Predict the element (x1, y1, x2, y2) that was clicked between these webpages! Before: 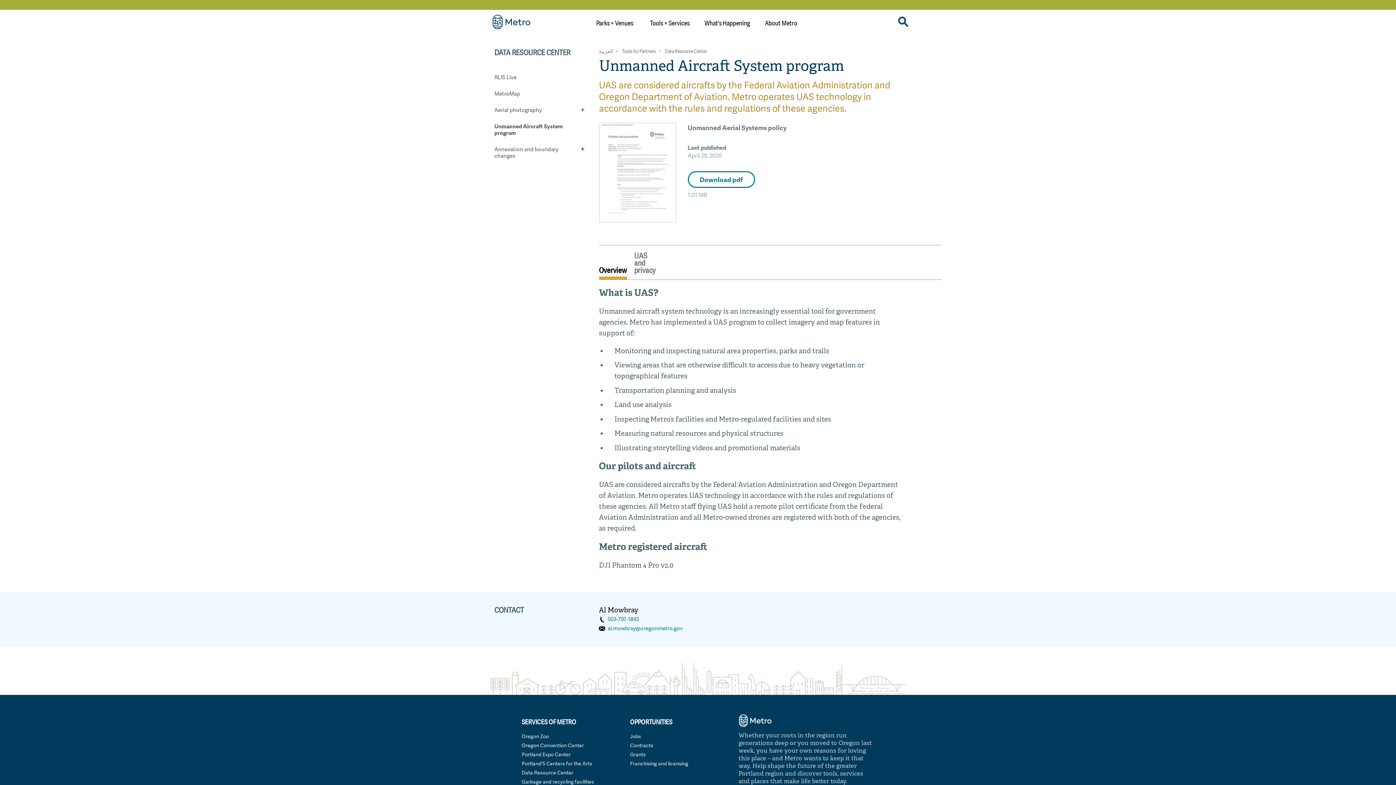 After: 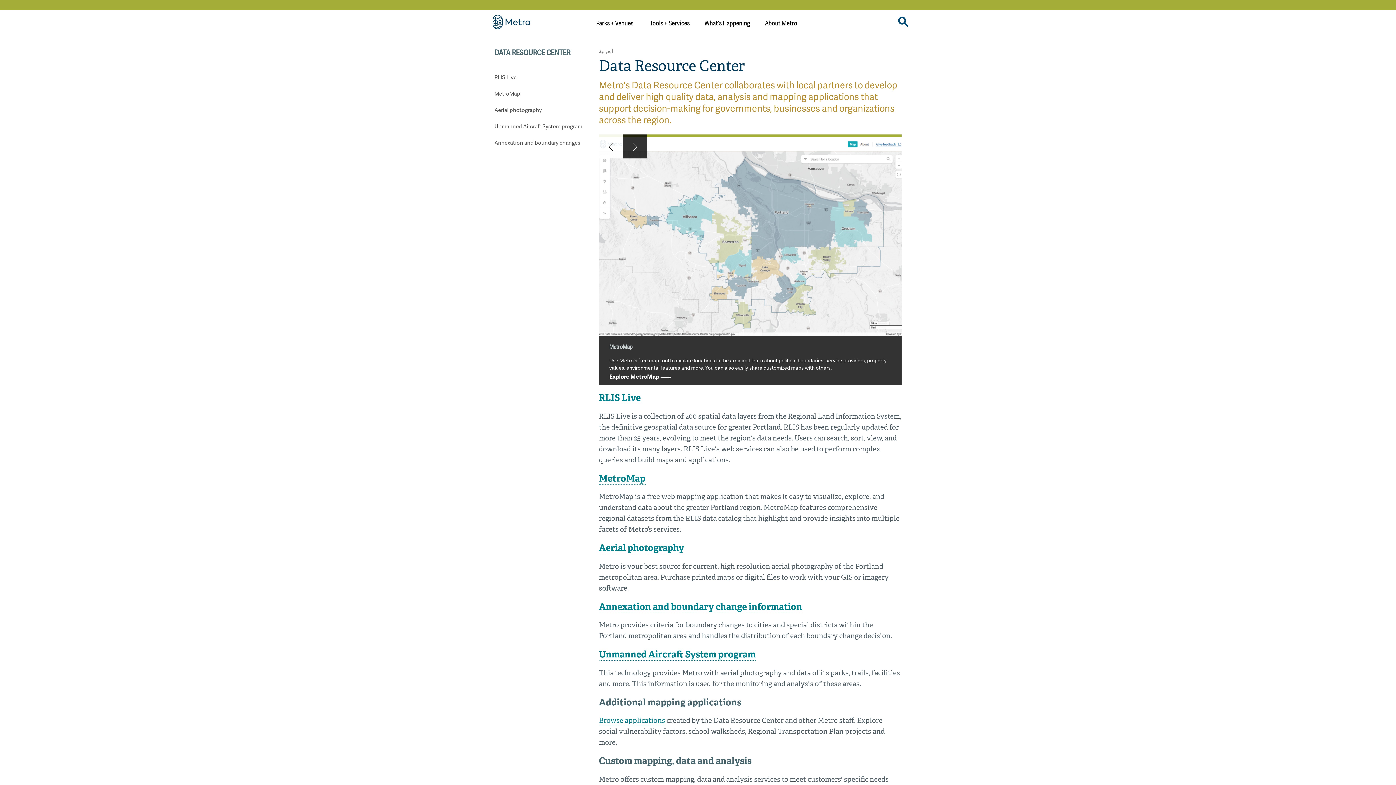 Action: label: DATA RESOURCE CENTER bbox: (494, 49, 570, 57)